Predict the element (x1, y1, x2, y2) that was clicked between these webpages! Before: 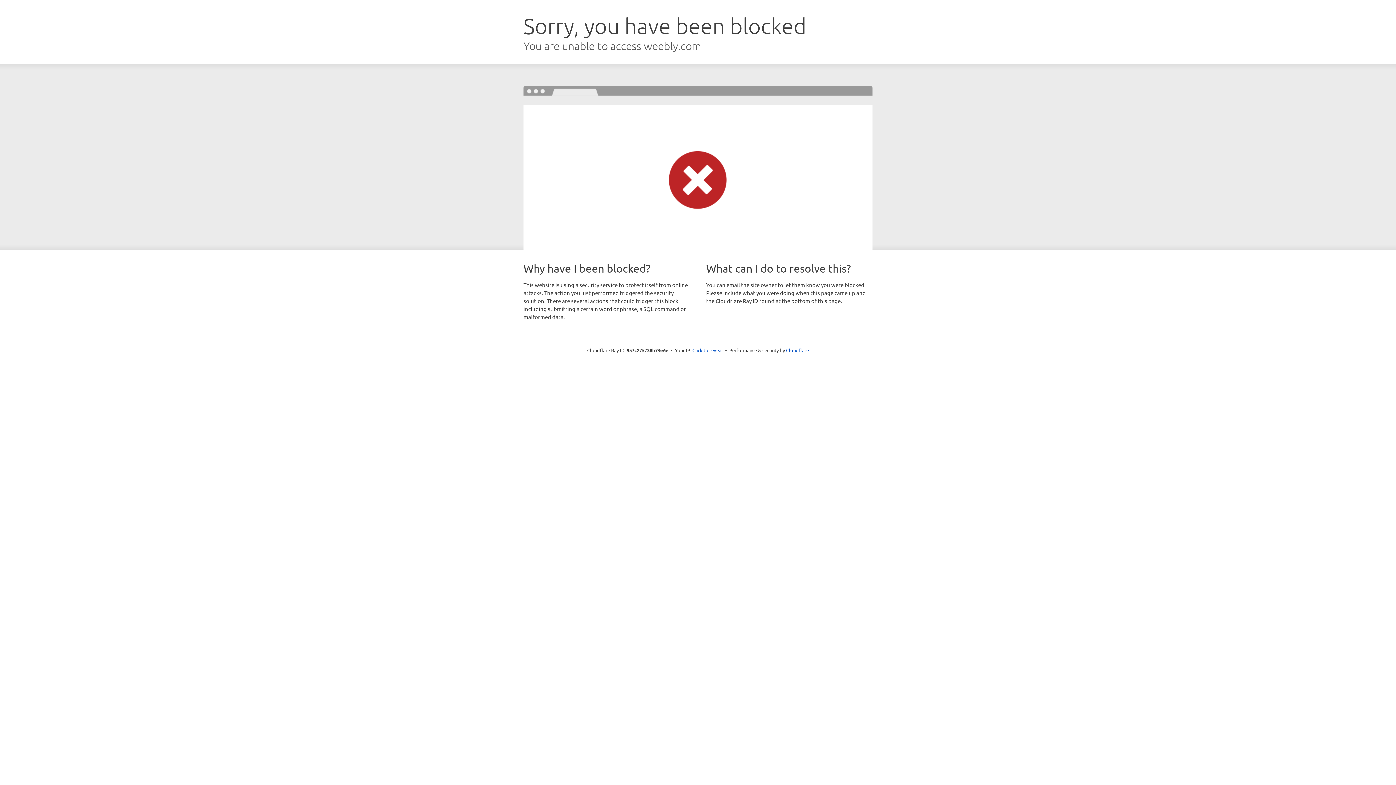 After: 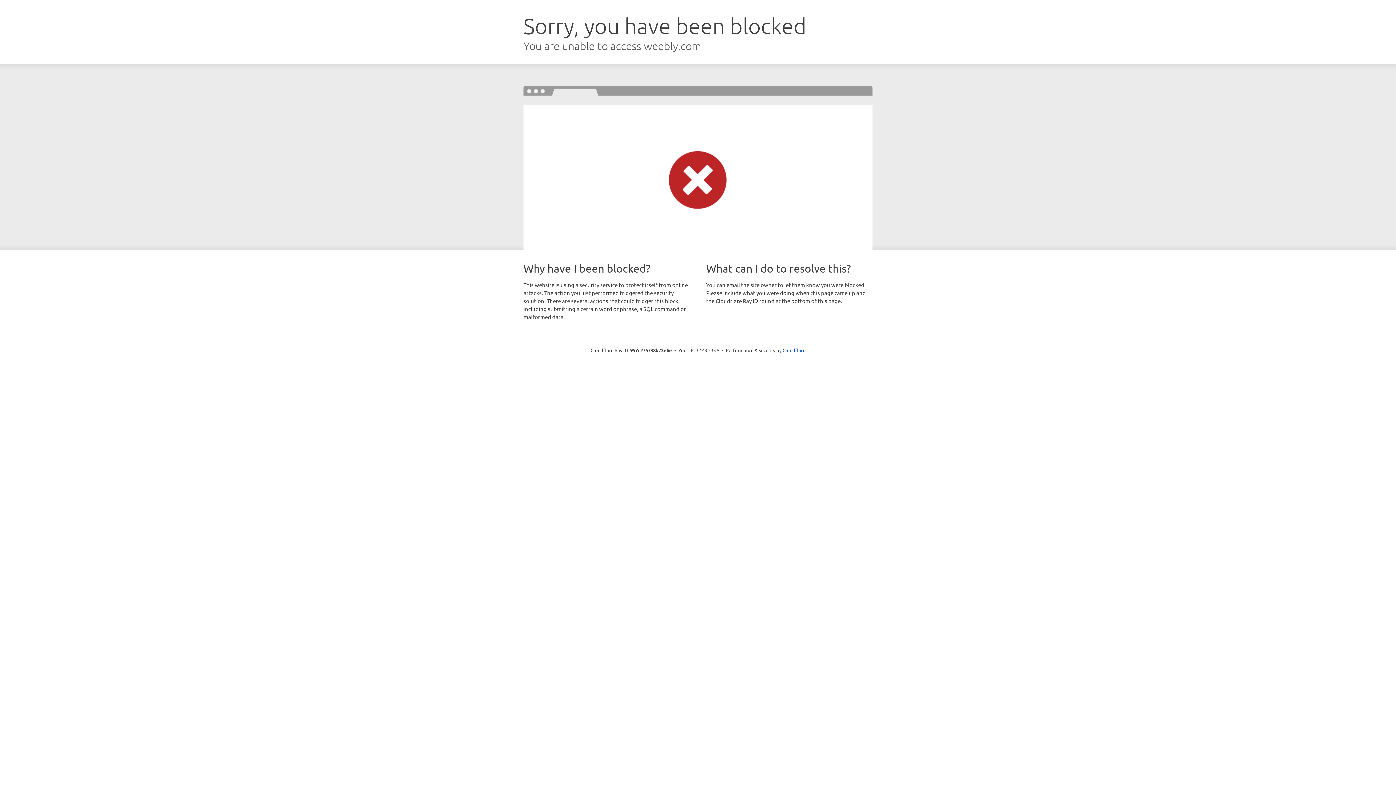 Action: label: Click to reveal bbox: (692, 346, 723, 353)